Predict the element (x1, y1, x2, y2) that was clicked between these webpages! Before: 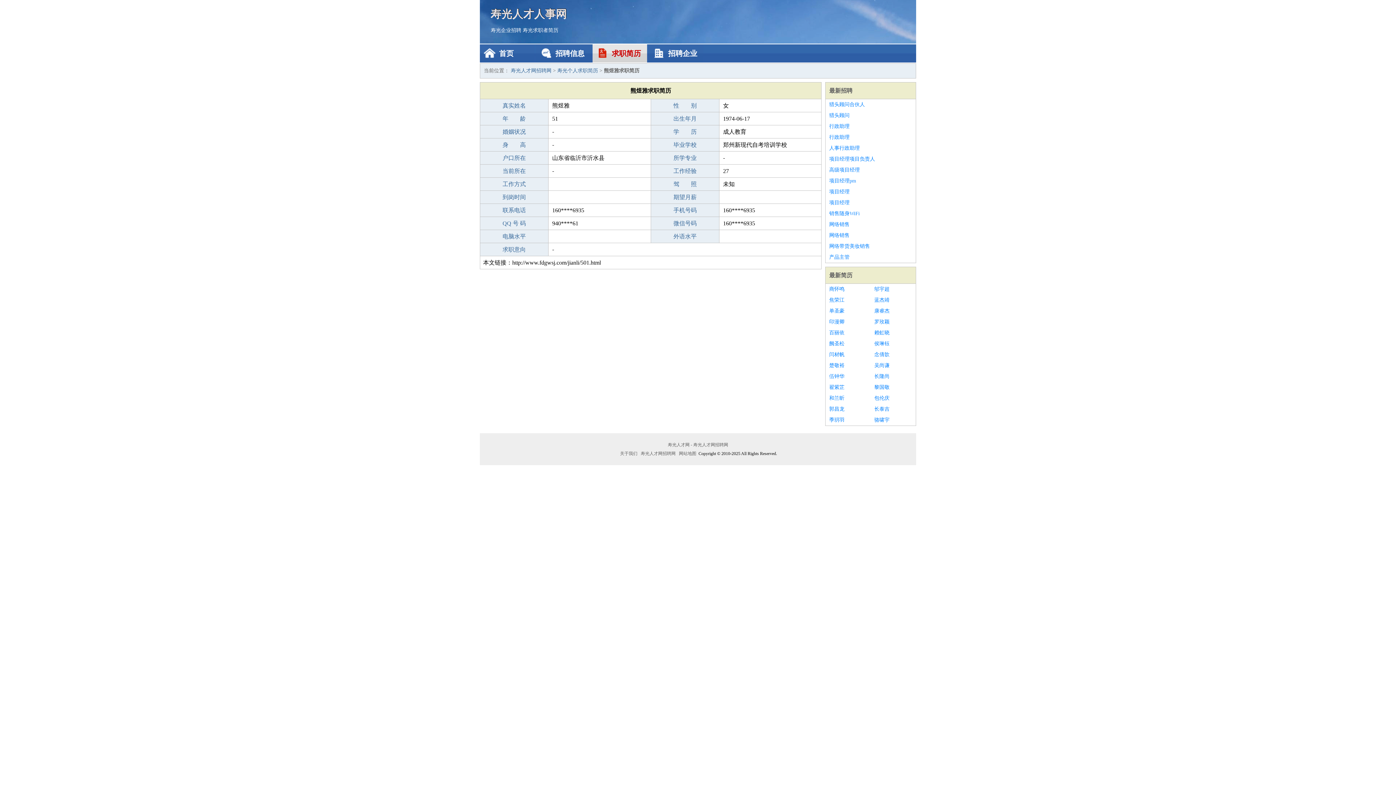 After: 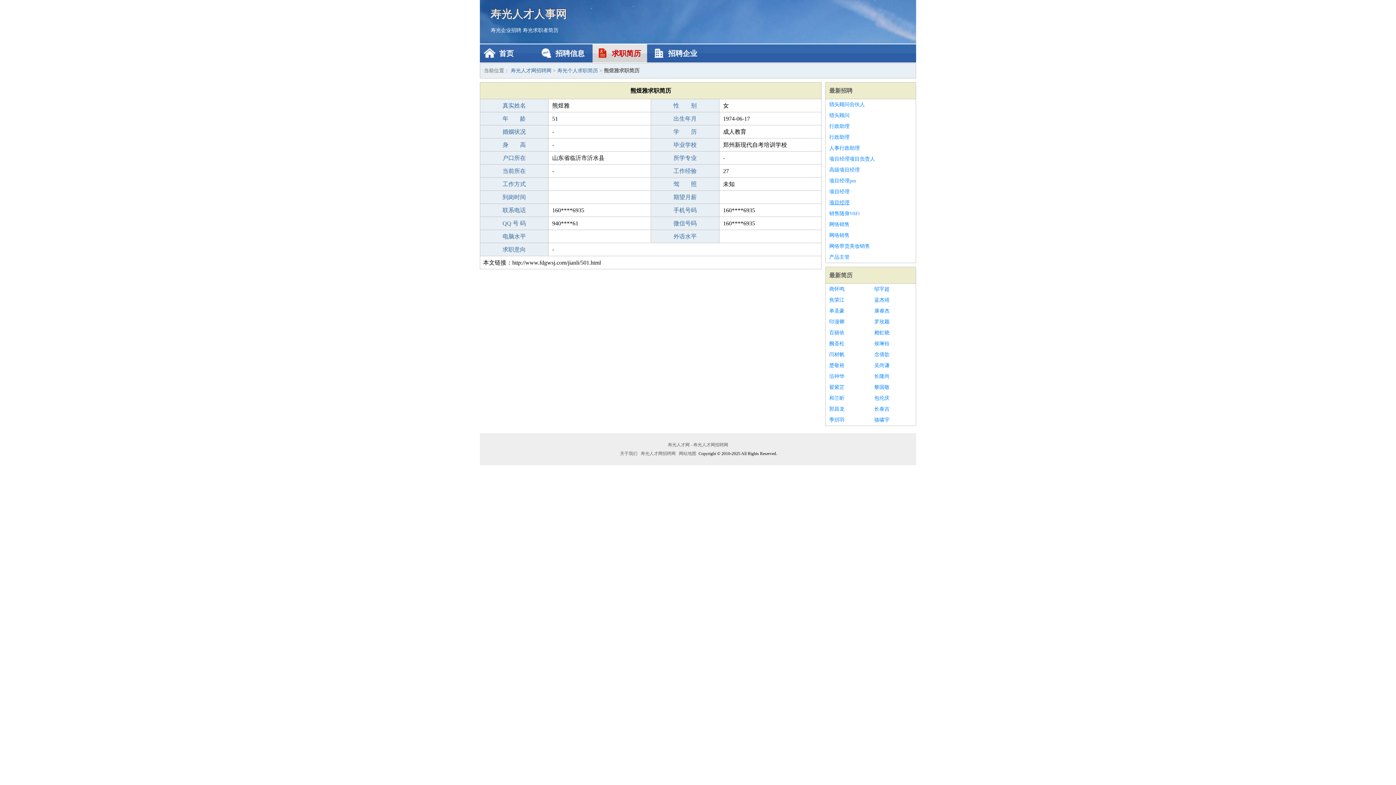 Action: label: 项目经理 bbox: (829, 197, 912, 208)